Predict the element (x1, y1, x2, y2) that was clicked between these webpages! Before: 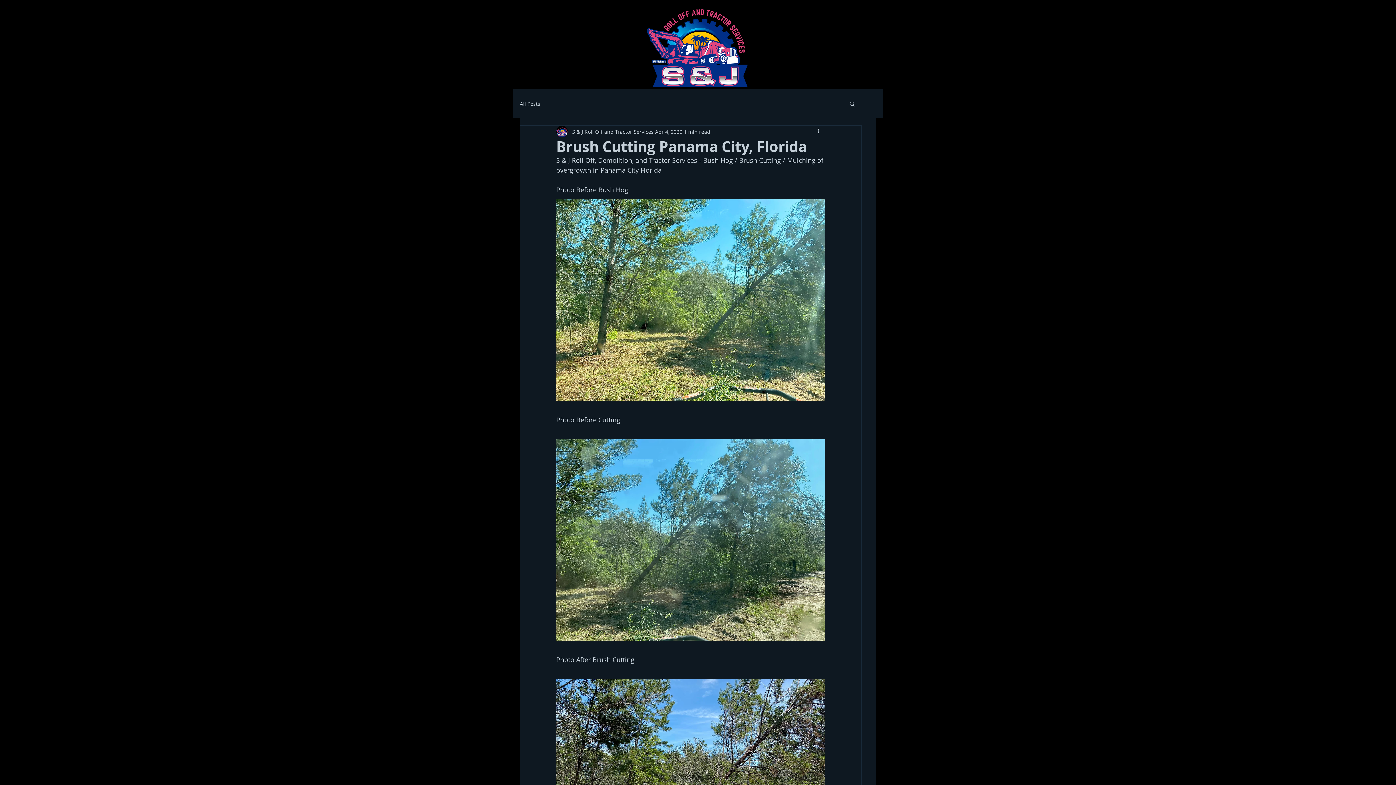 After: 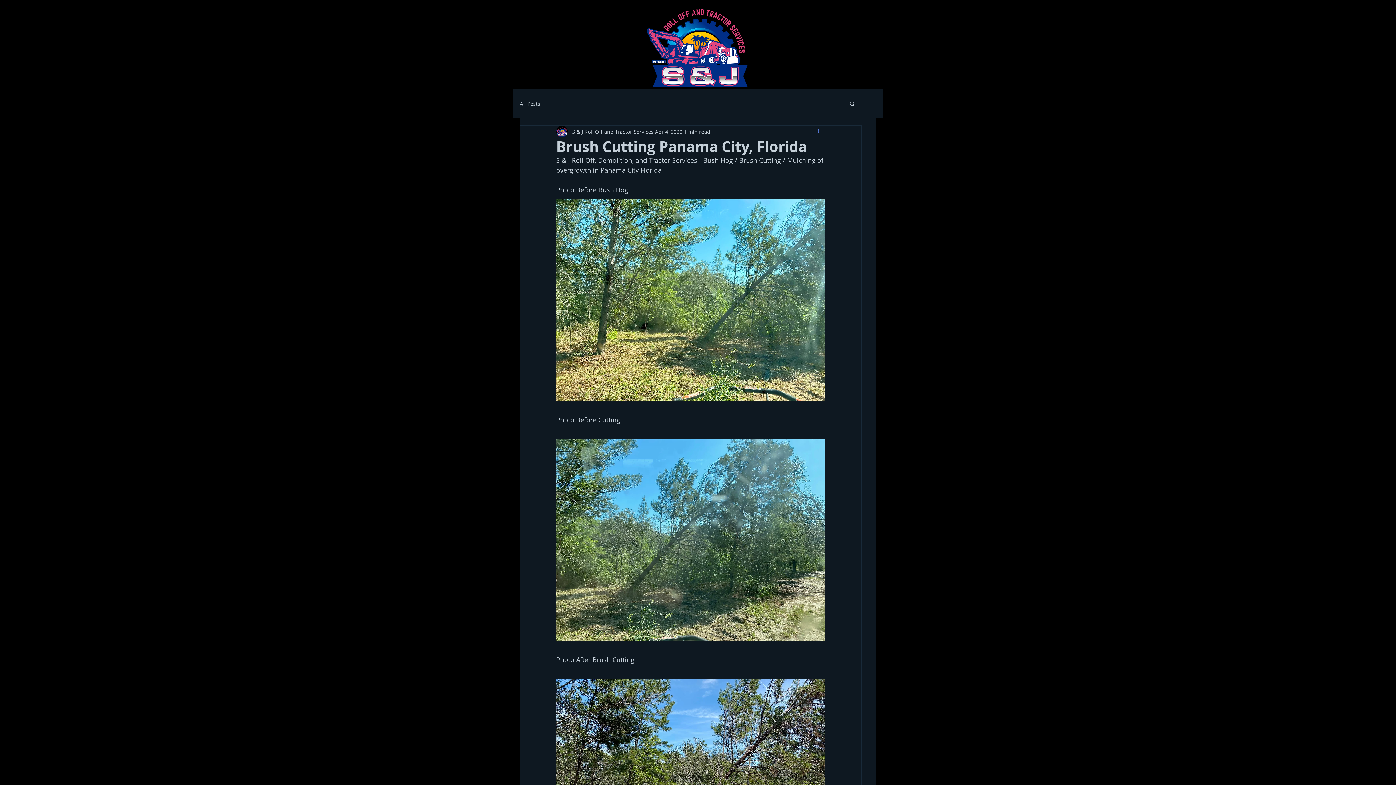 Action: label: More actions bbox: (816, 127, 825, 136)